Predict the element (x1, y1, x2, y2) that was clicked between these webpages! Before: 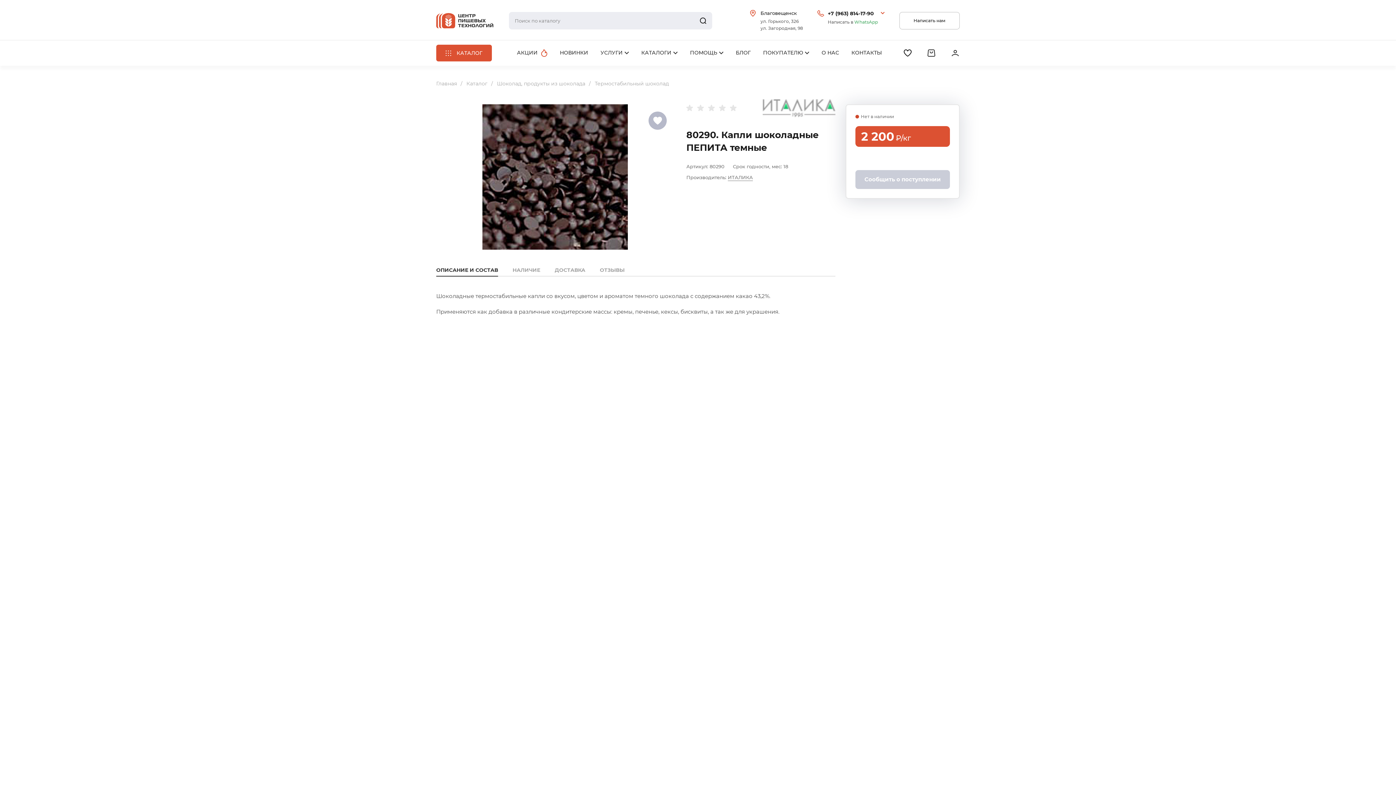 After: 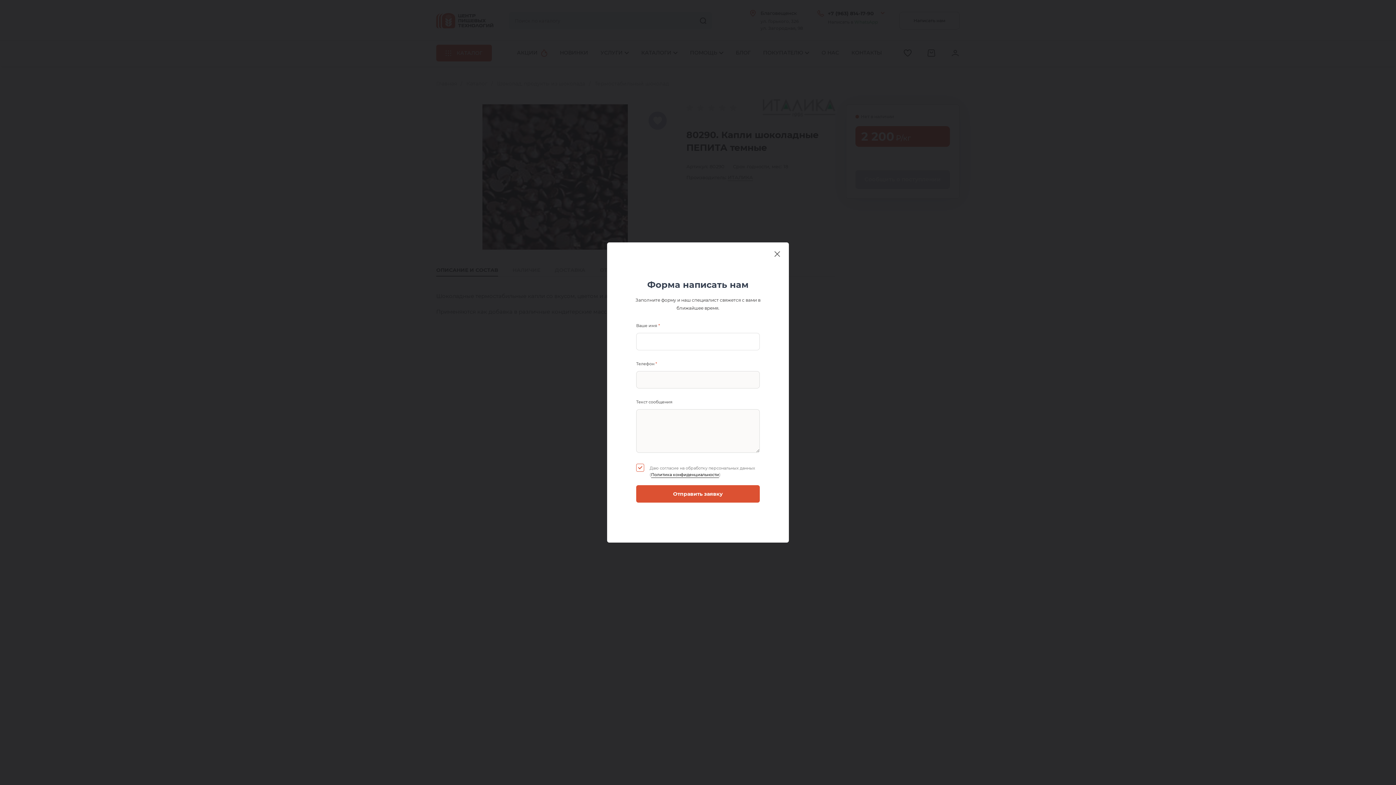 Action: bbox: (899, 11, 960, 29) label: Написать нам